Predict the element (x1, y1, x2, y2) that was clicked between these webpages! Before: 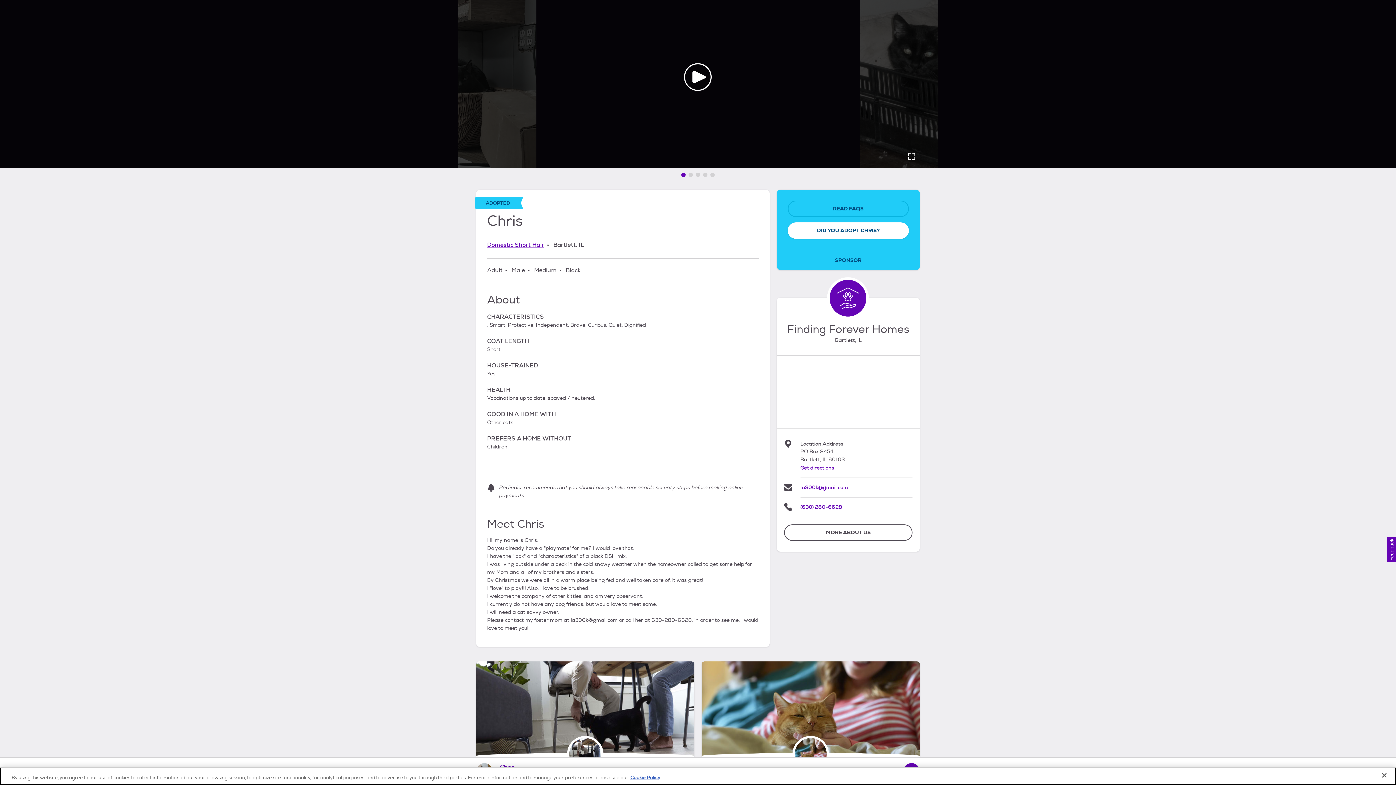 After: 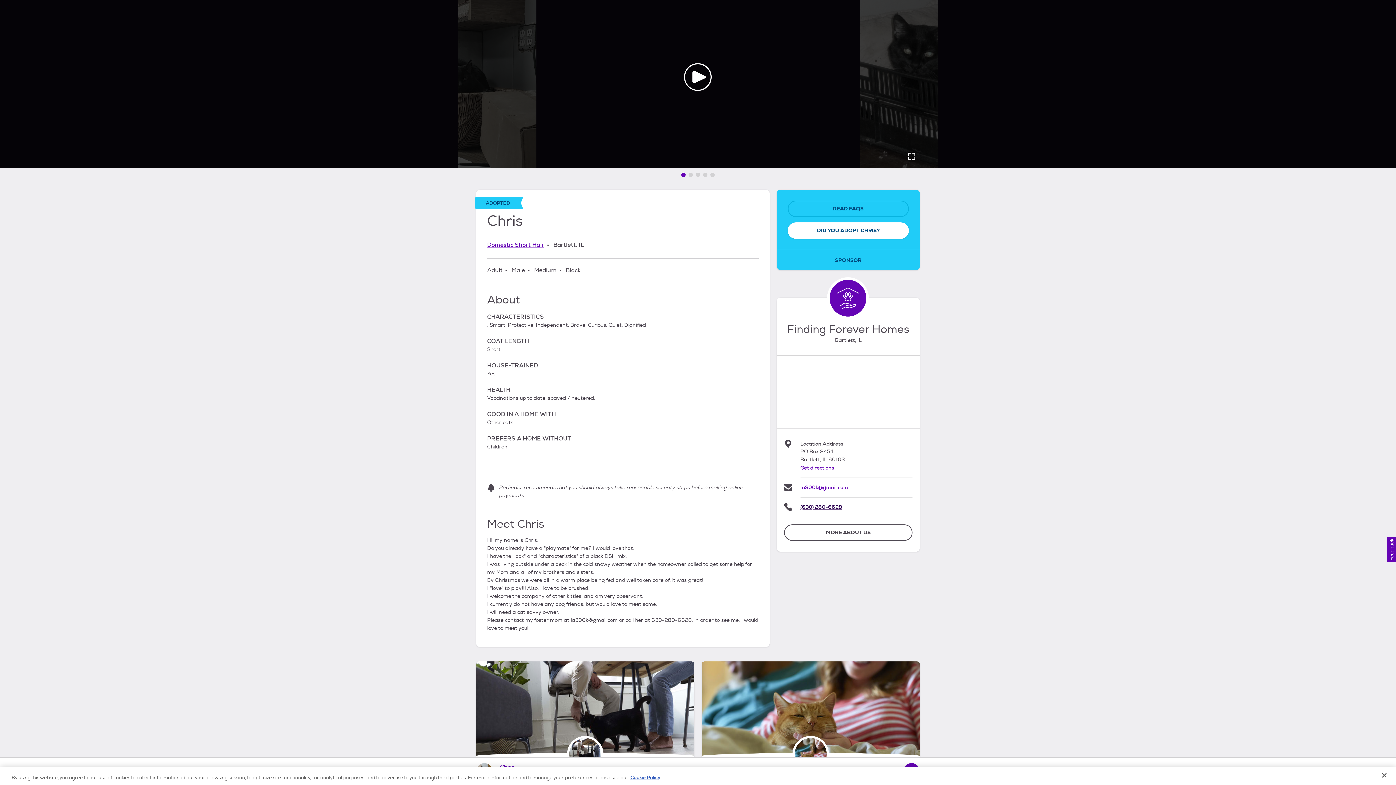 Action: bbox: (800, 504, 842, 510) label: (630) 280-6628